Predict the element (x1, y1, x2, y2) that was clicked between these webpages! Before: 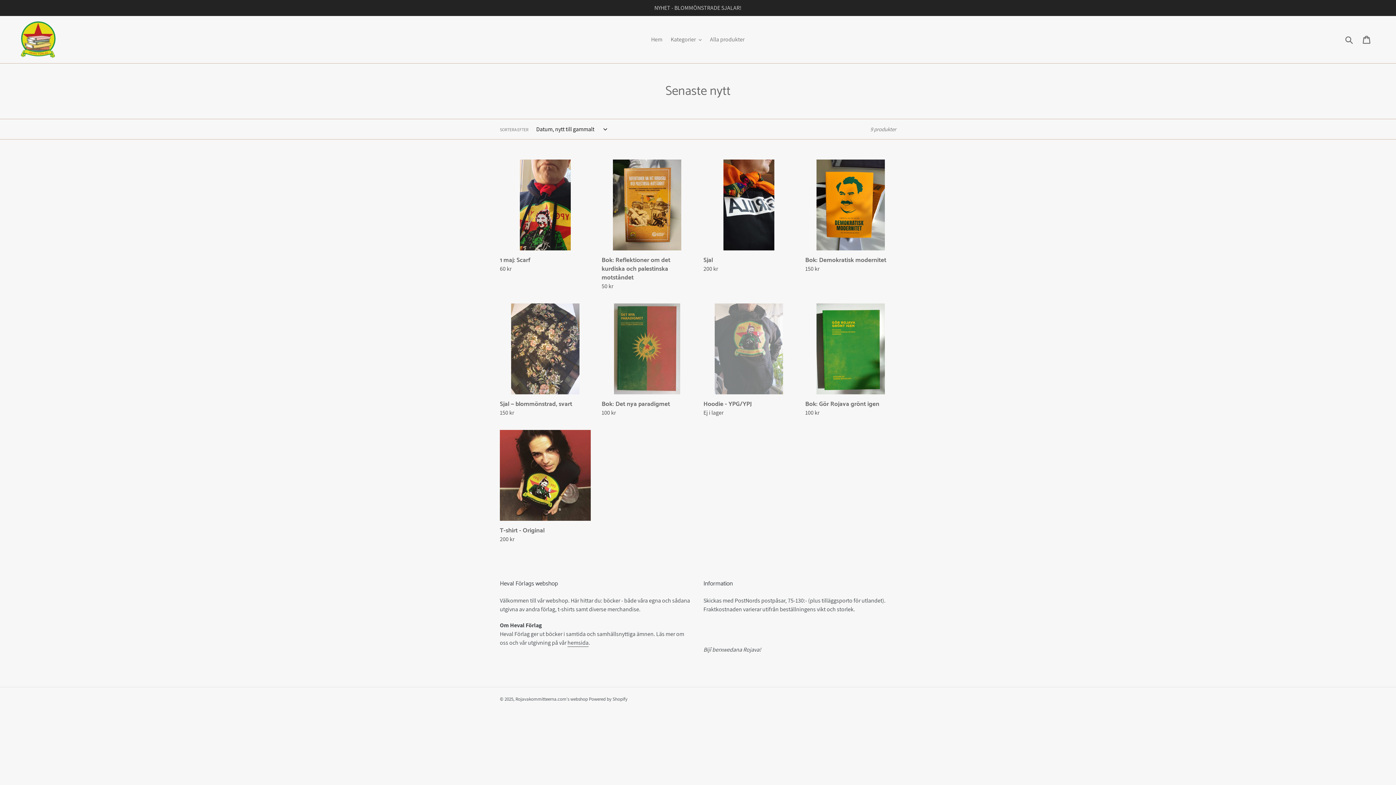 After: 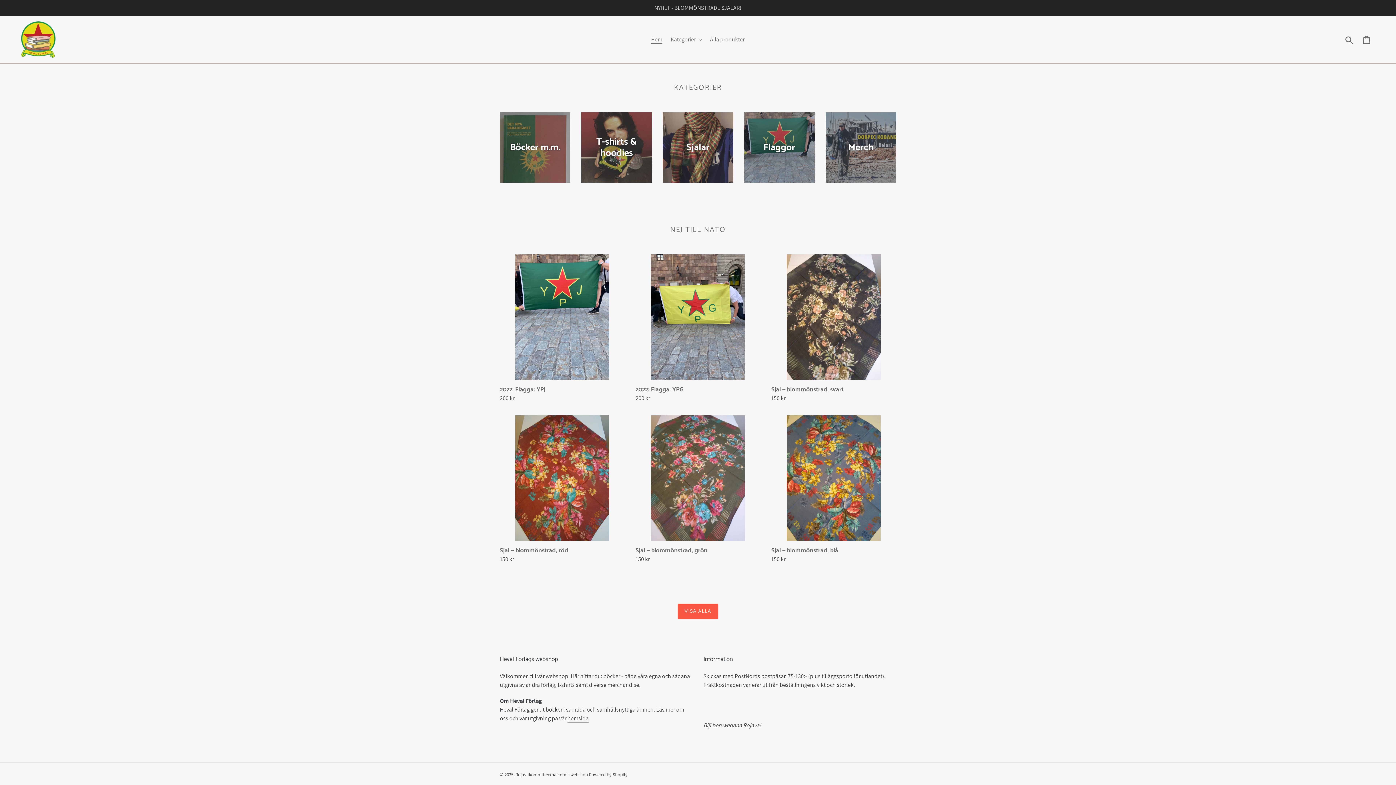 Action: label: Hem bbox: (647, 34, 666, 45)